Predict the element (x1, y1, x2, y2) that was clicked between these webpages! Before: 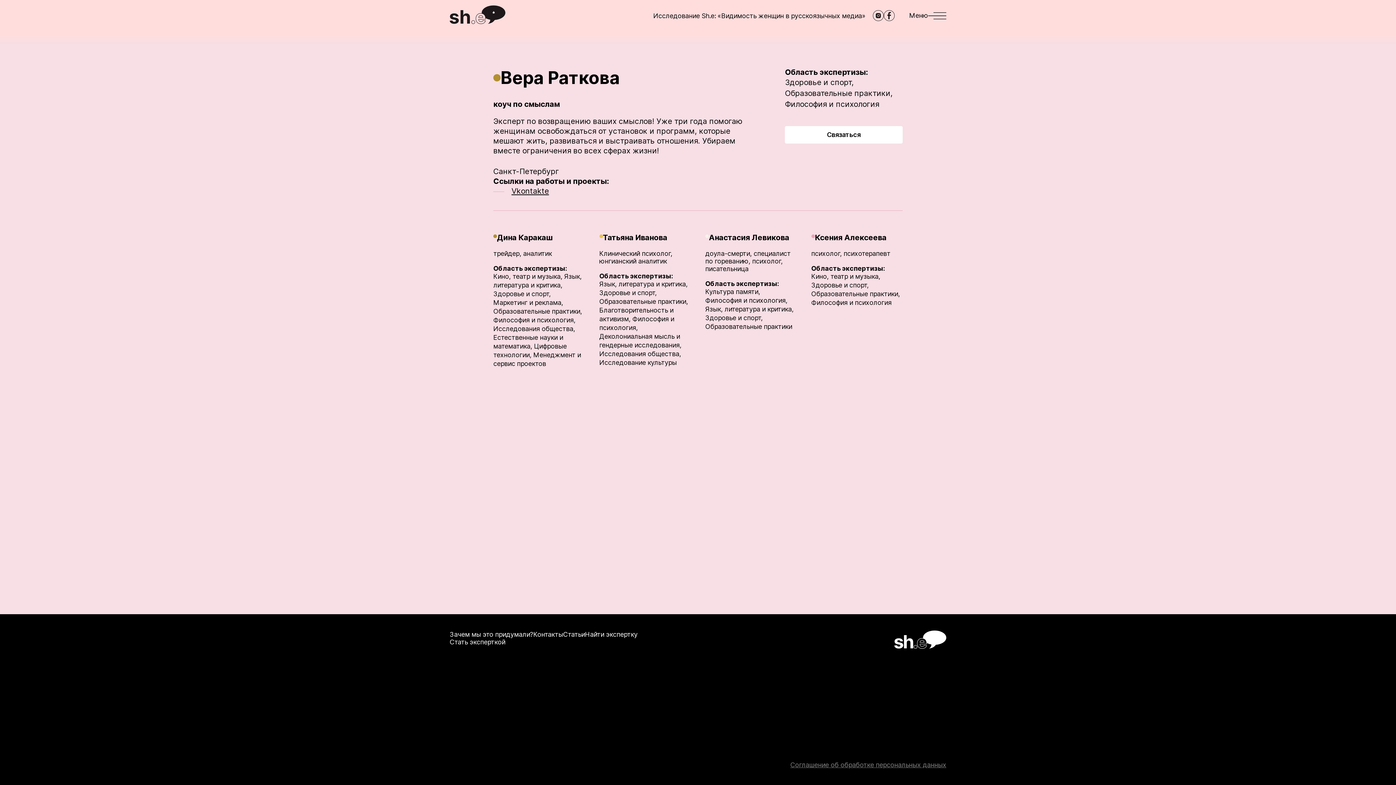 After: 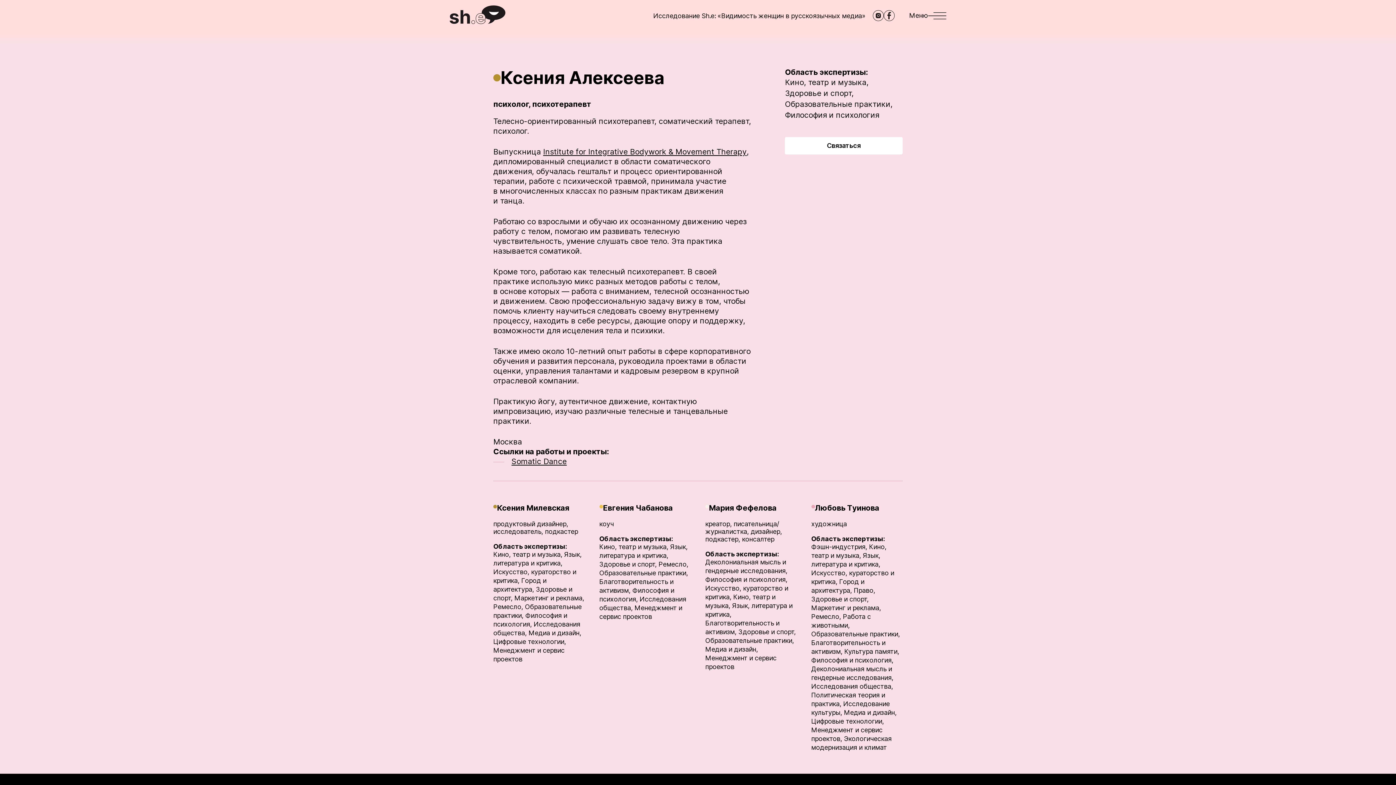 Action: label: Ксения Алексеева bbox: (811, 225, 902, 242)